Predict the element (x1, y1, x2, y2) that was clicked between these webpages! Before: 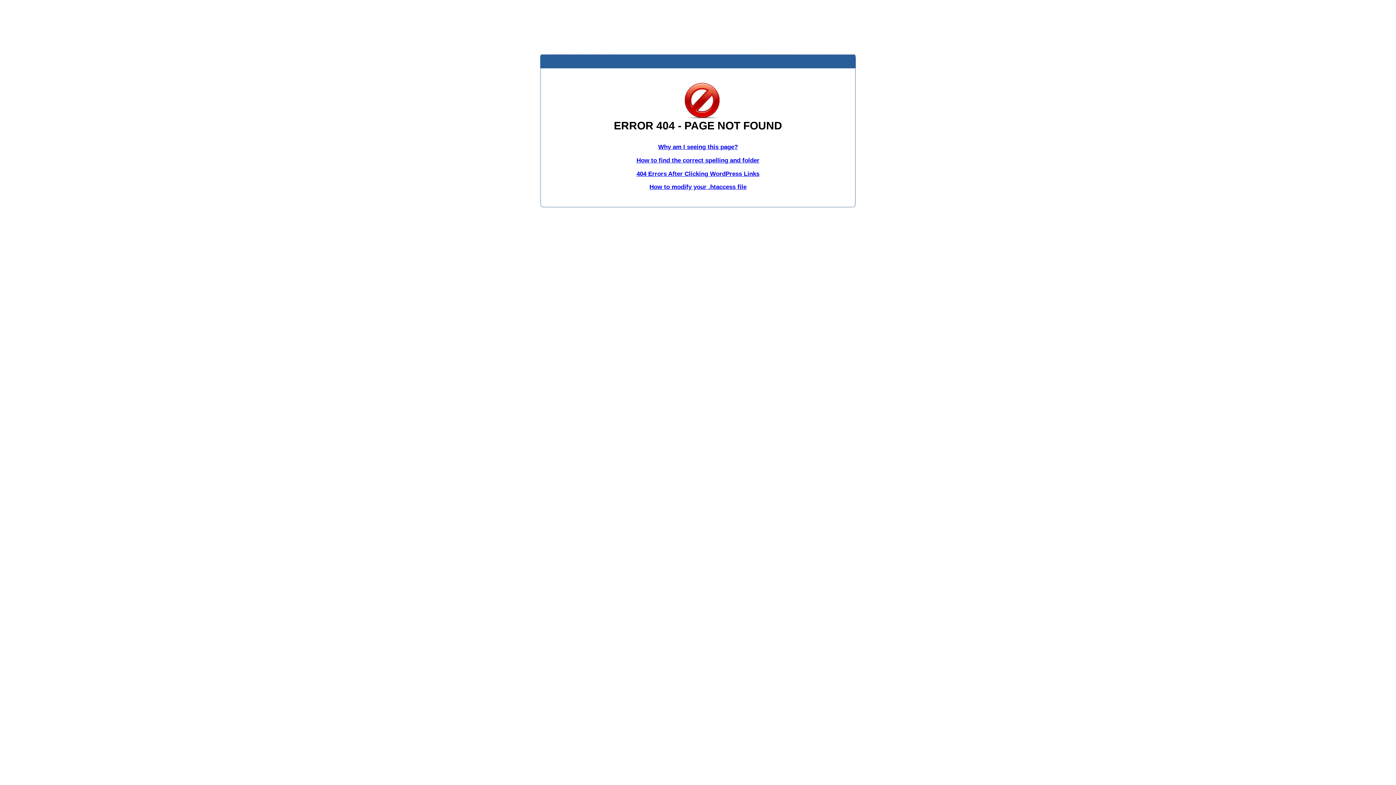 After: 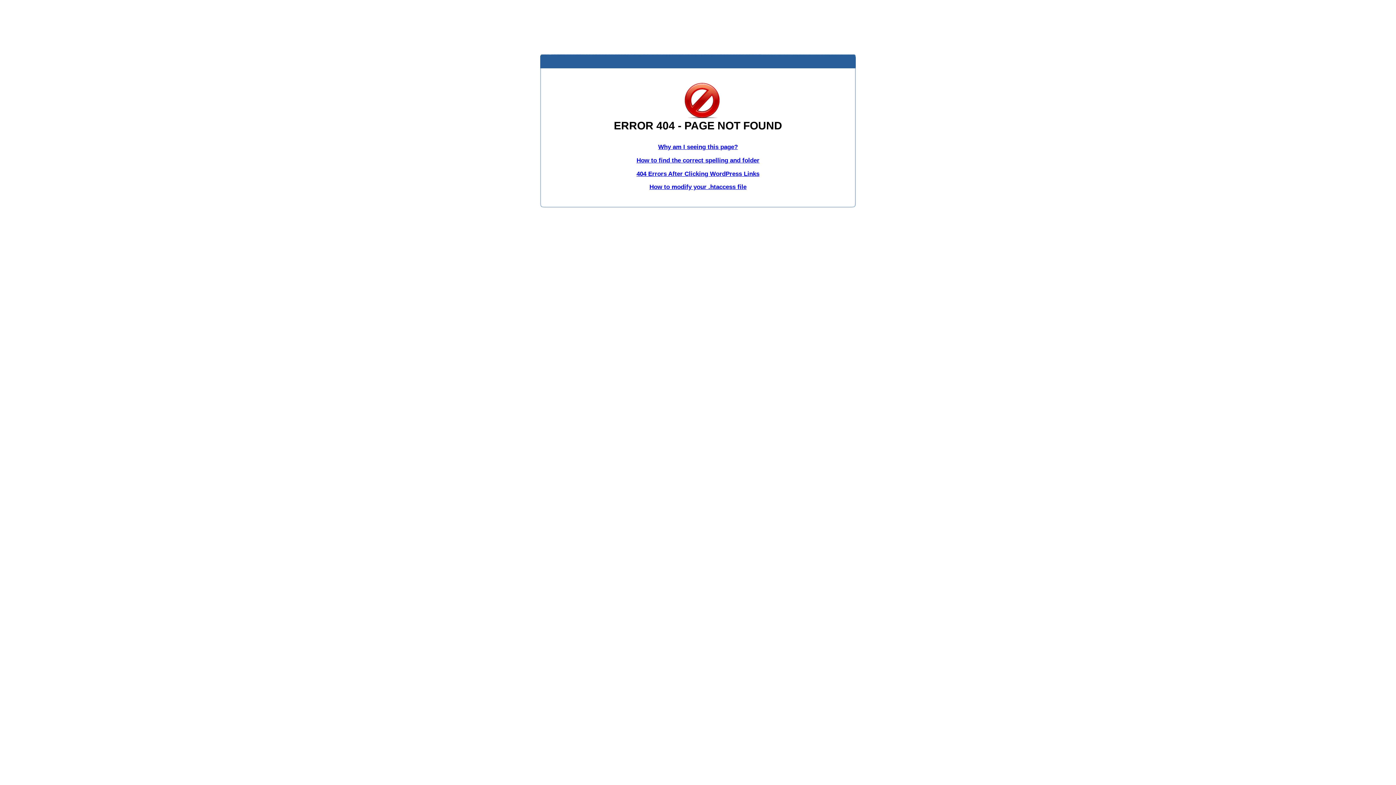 Action: label: Why am I seeing this page? bbox: (658, 143, 738, 150)